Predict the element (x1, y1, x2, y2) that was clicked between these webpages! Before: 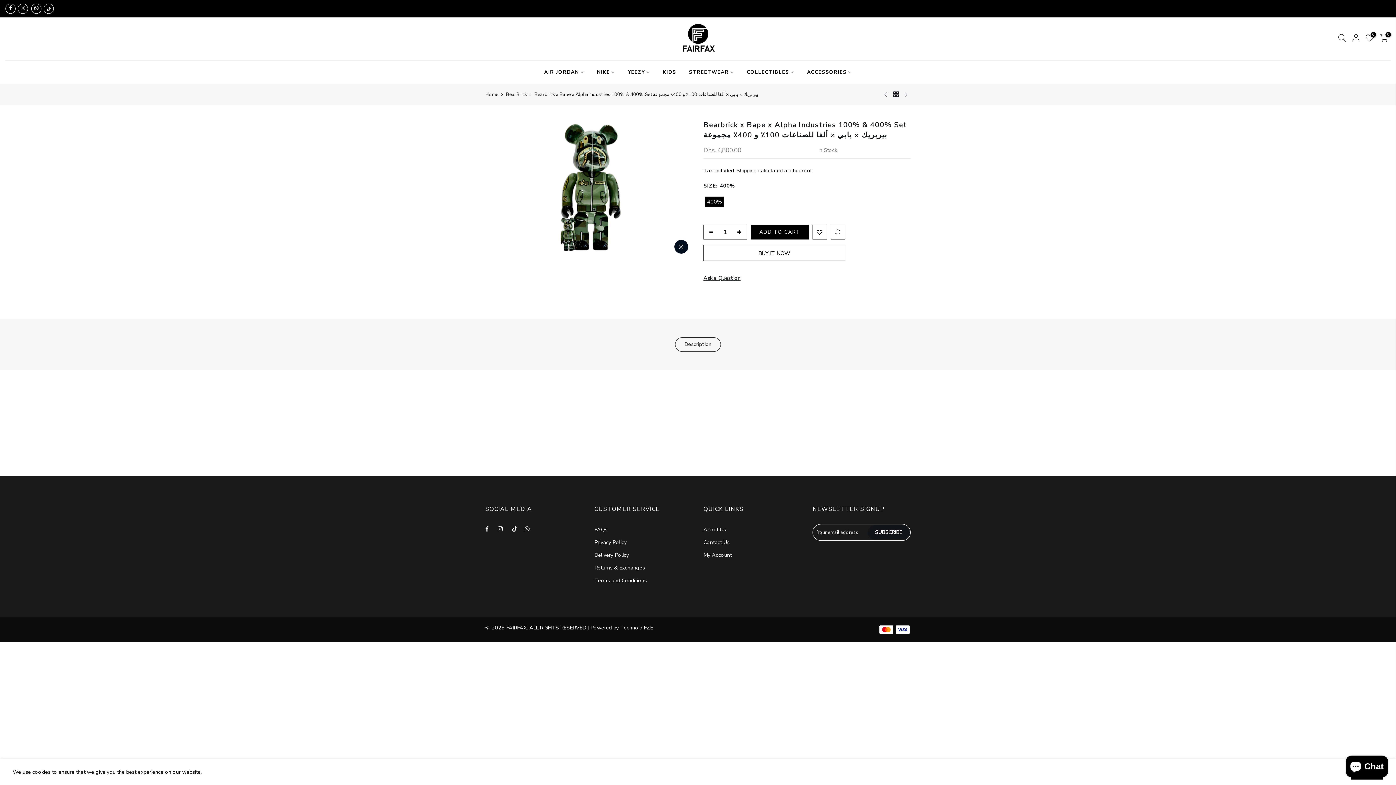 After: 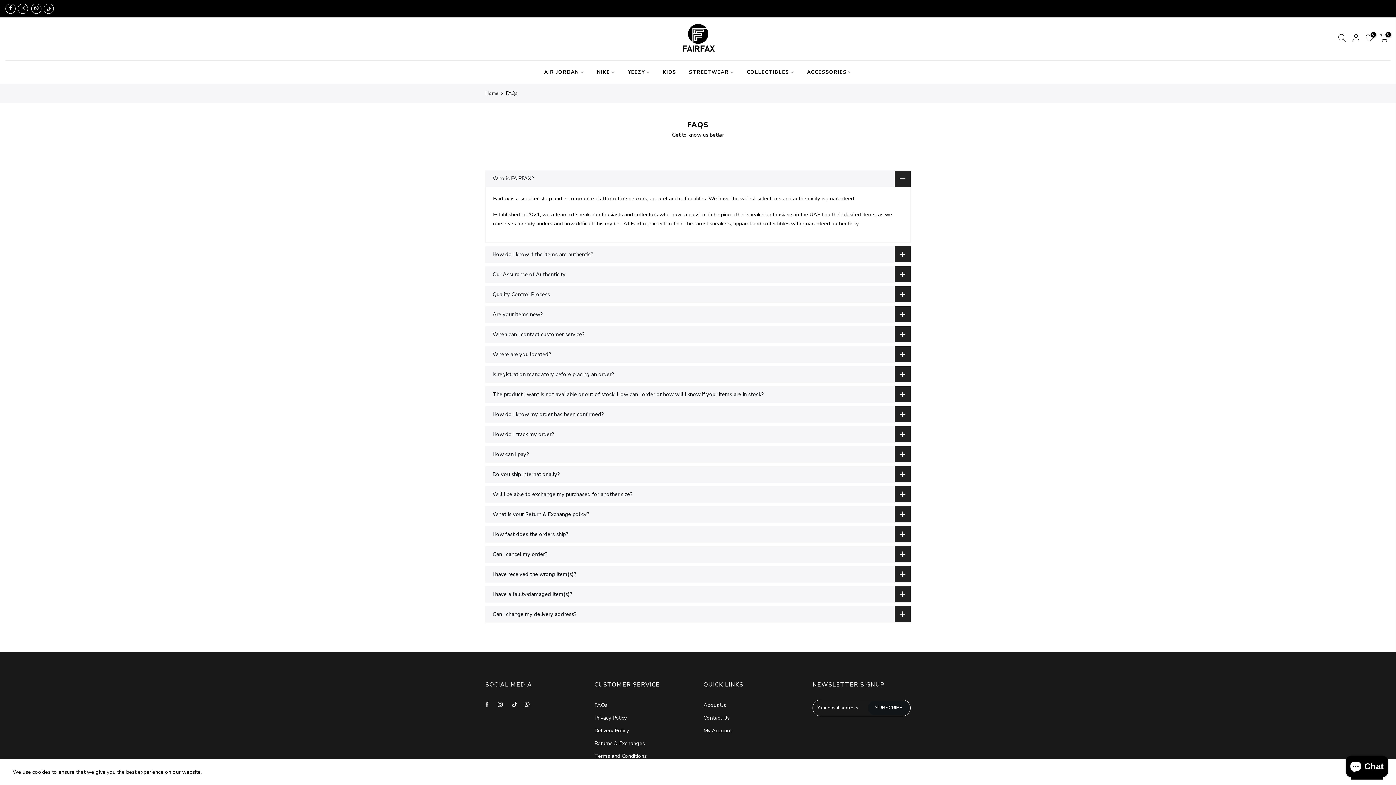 Action: bbox: (594, 526, 607, 533) label: FAQs